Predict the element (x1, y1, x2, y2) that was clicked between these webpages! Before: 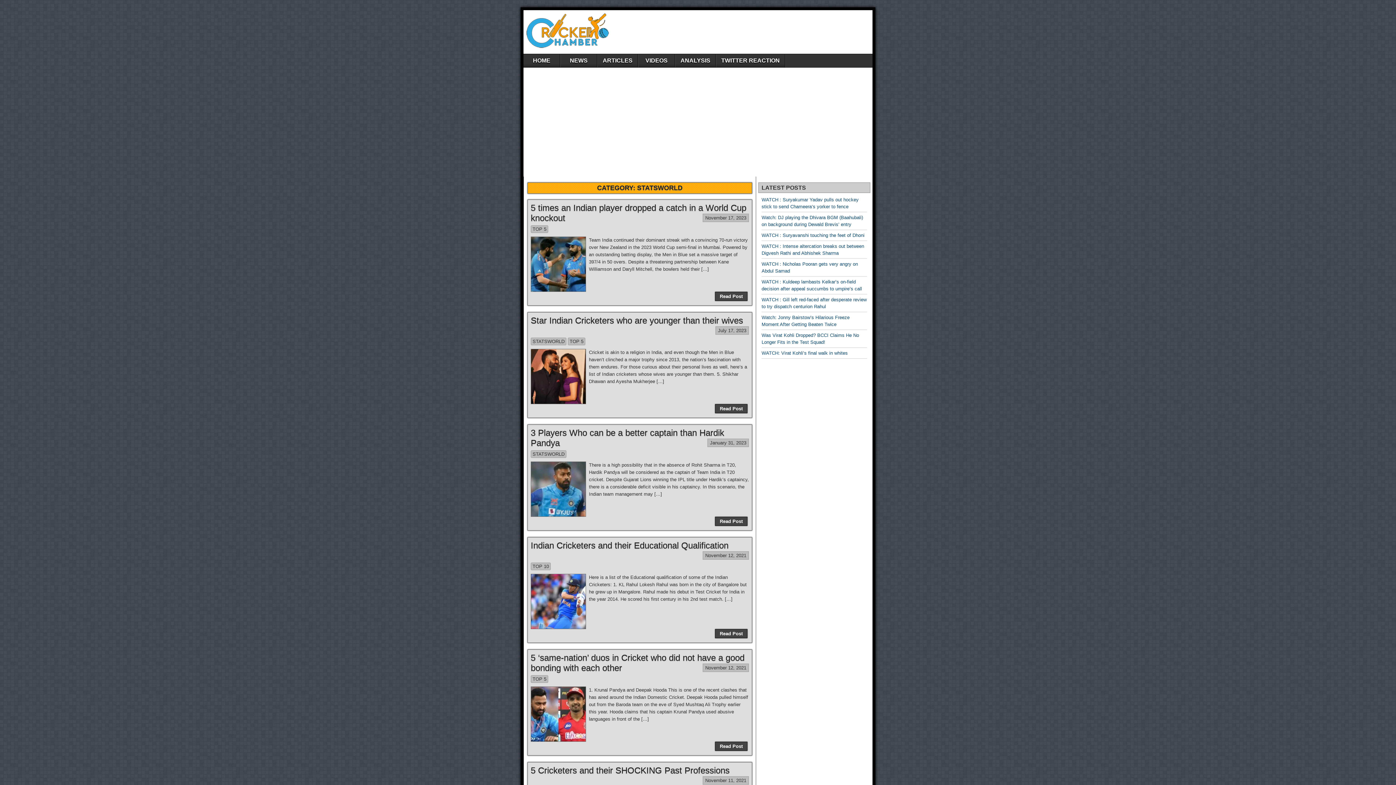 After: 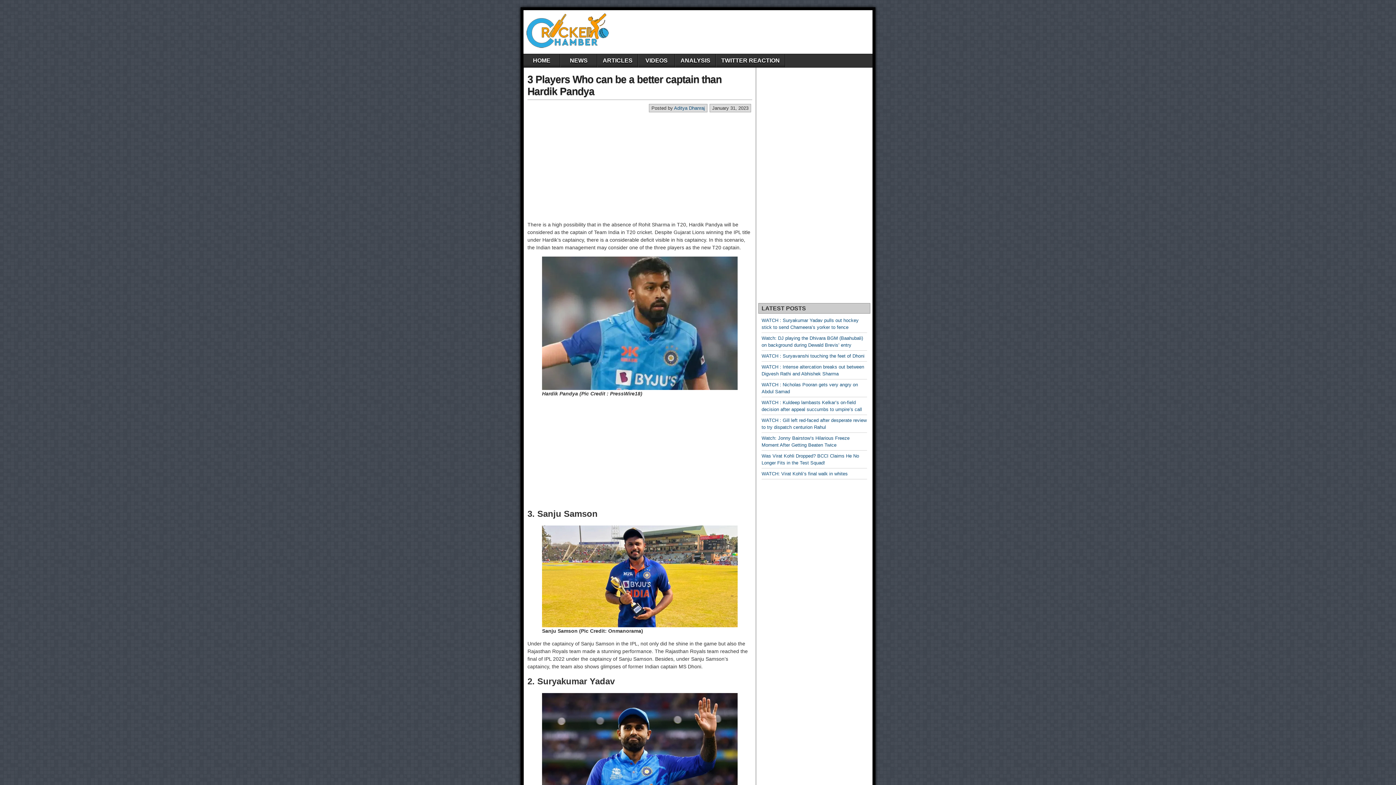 Action: label: Read Post bbox: (715, 517, 747, 526)